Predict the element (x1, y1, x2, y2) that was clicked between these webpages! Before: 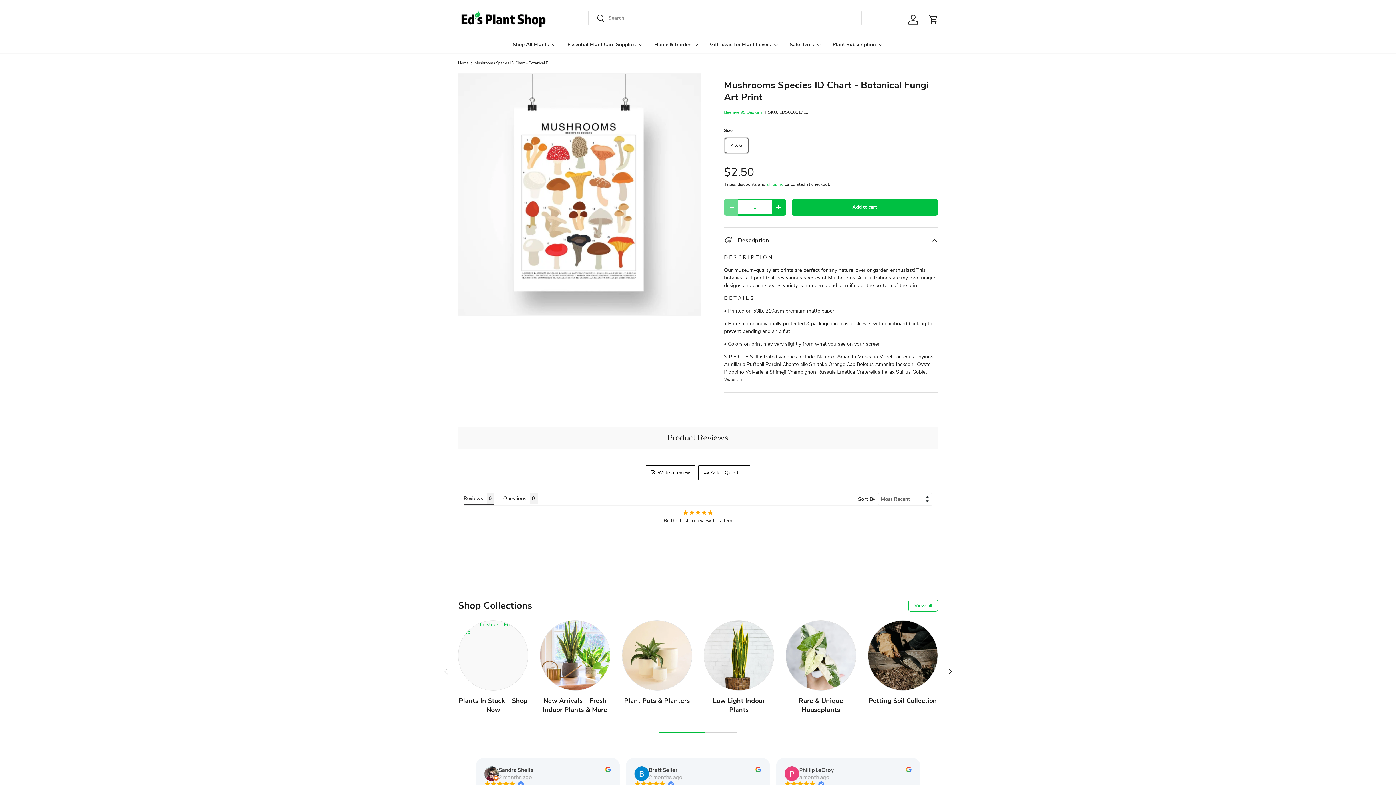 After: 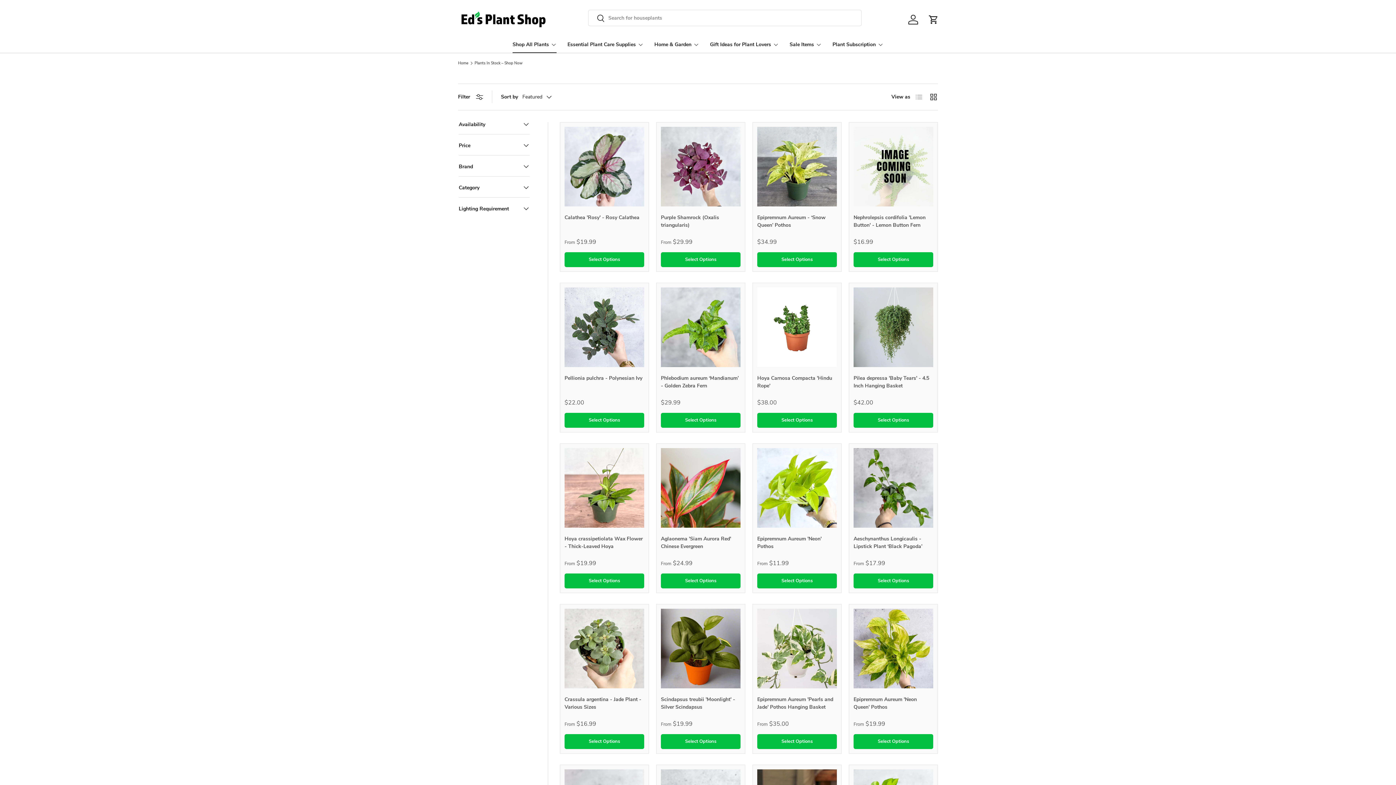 Action: bbox: (458, 696, 527, 714) label: Plants In Stock – Shop Now